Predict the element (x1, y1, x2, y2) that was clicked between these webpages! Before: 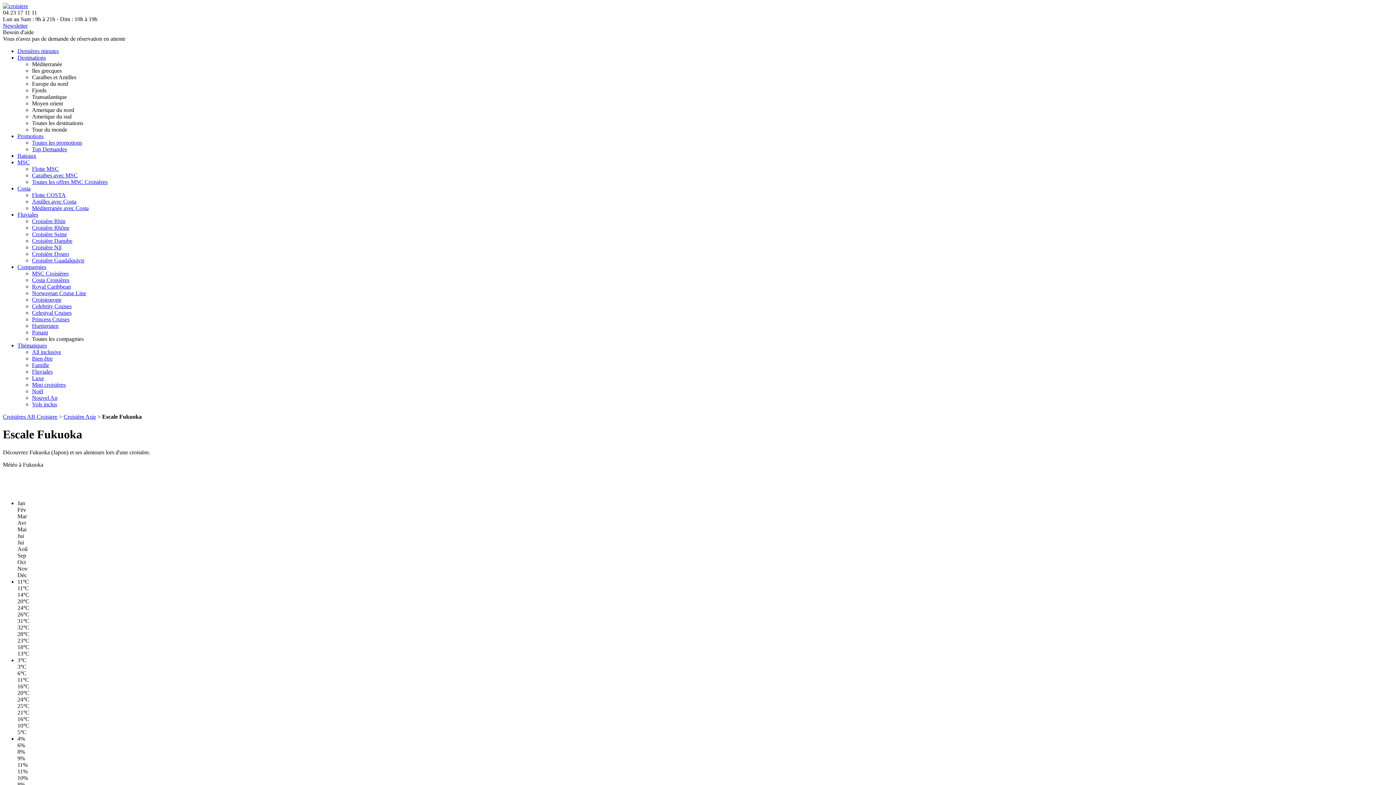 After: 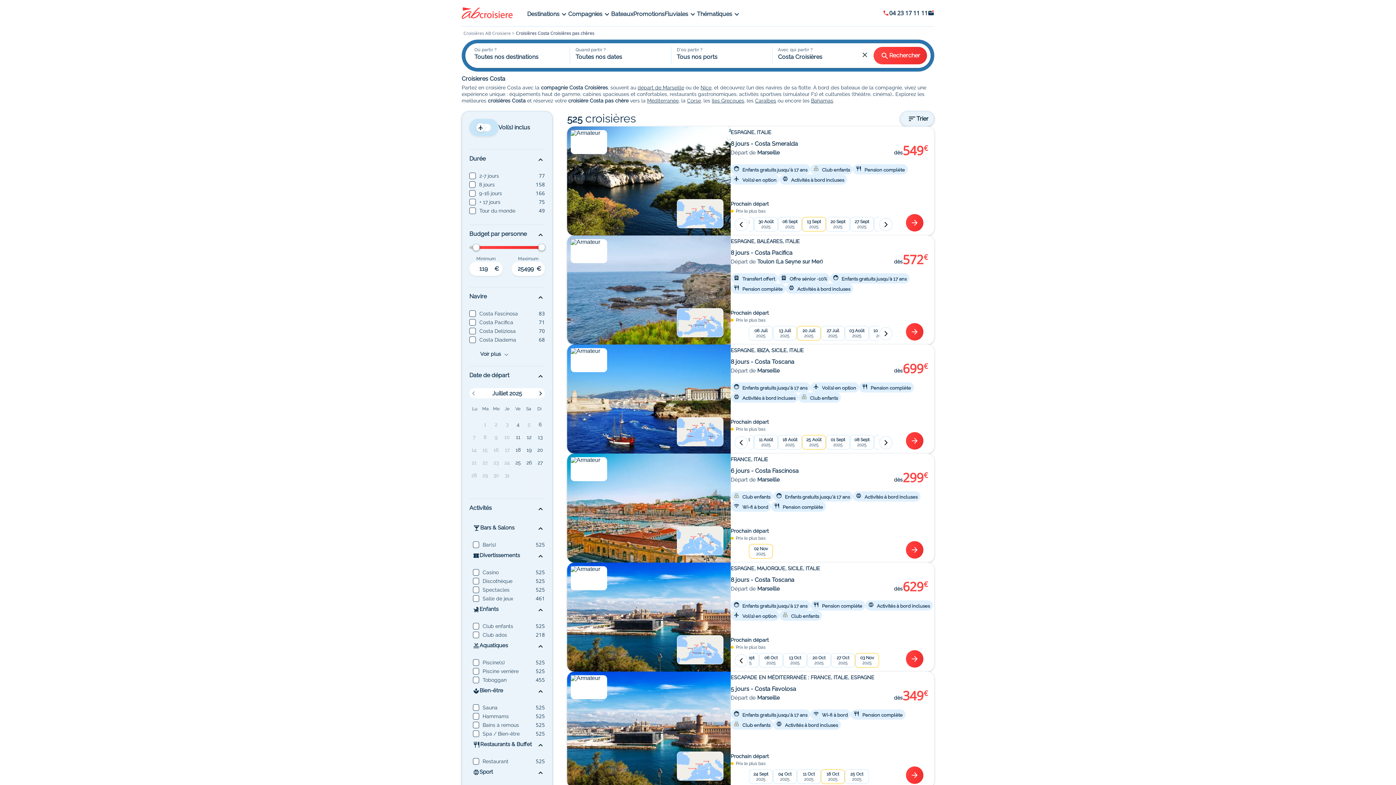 Action: label: Costa Croisières bbox: (32, 277, 69, 283)